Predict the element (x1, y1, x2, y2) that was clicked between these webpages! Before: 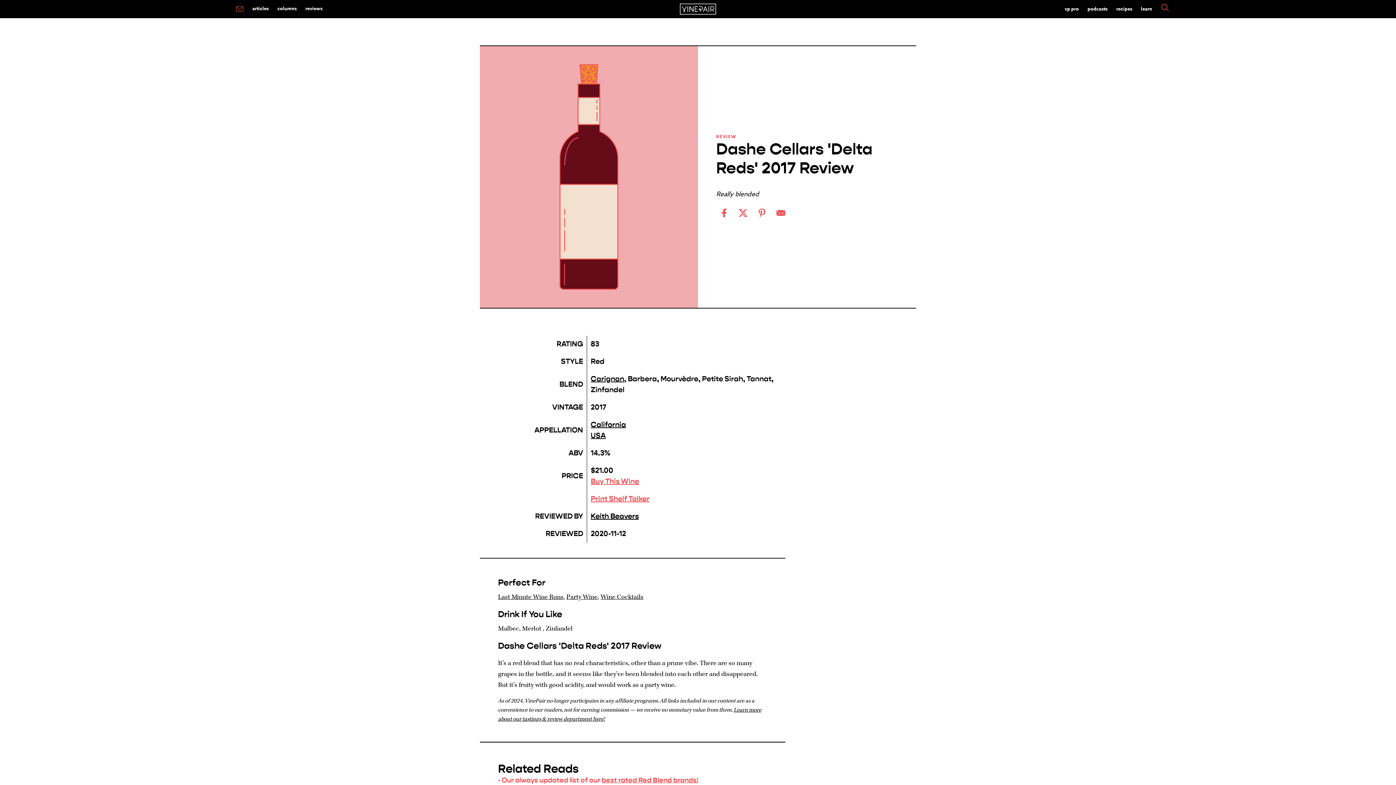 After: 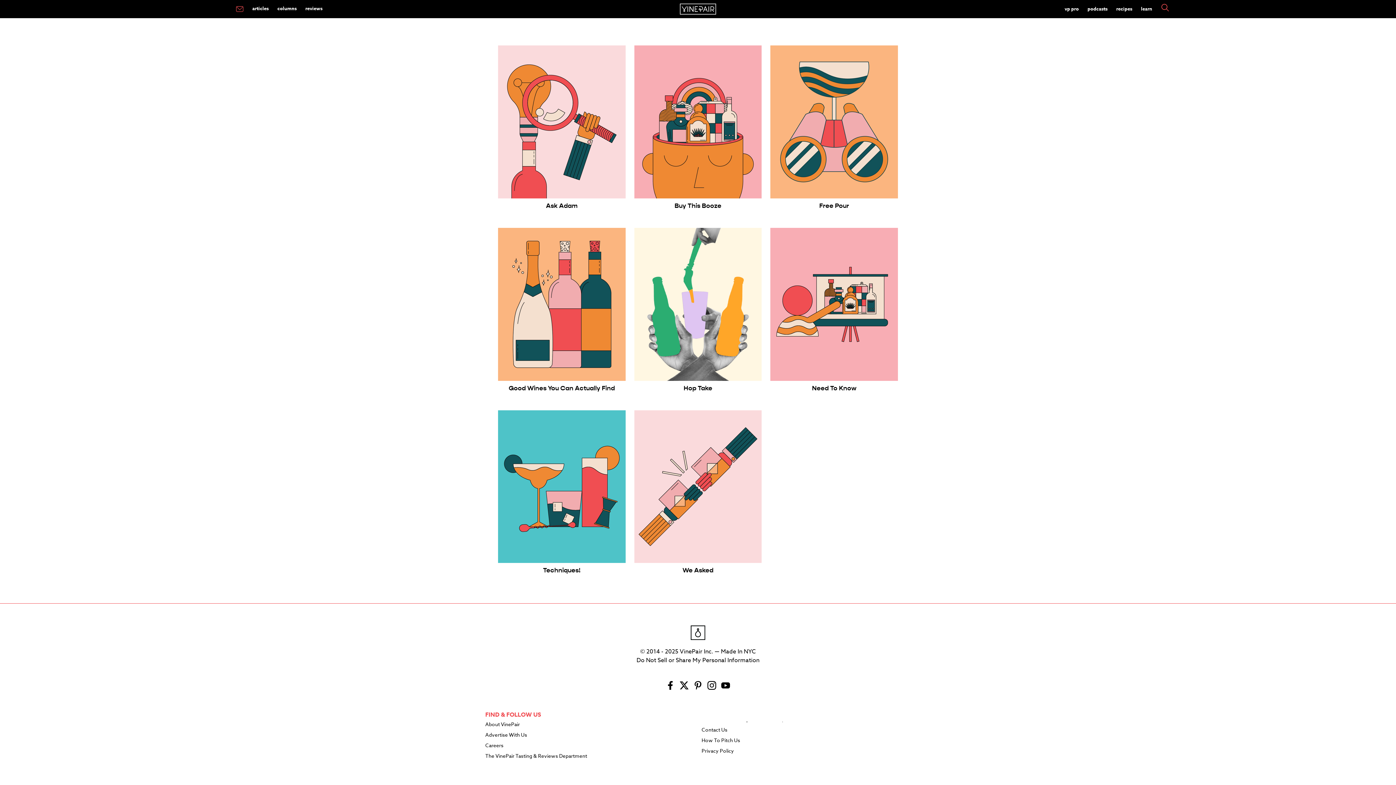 Action: label: columns bbox: (273, 1, 301, 14)